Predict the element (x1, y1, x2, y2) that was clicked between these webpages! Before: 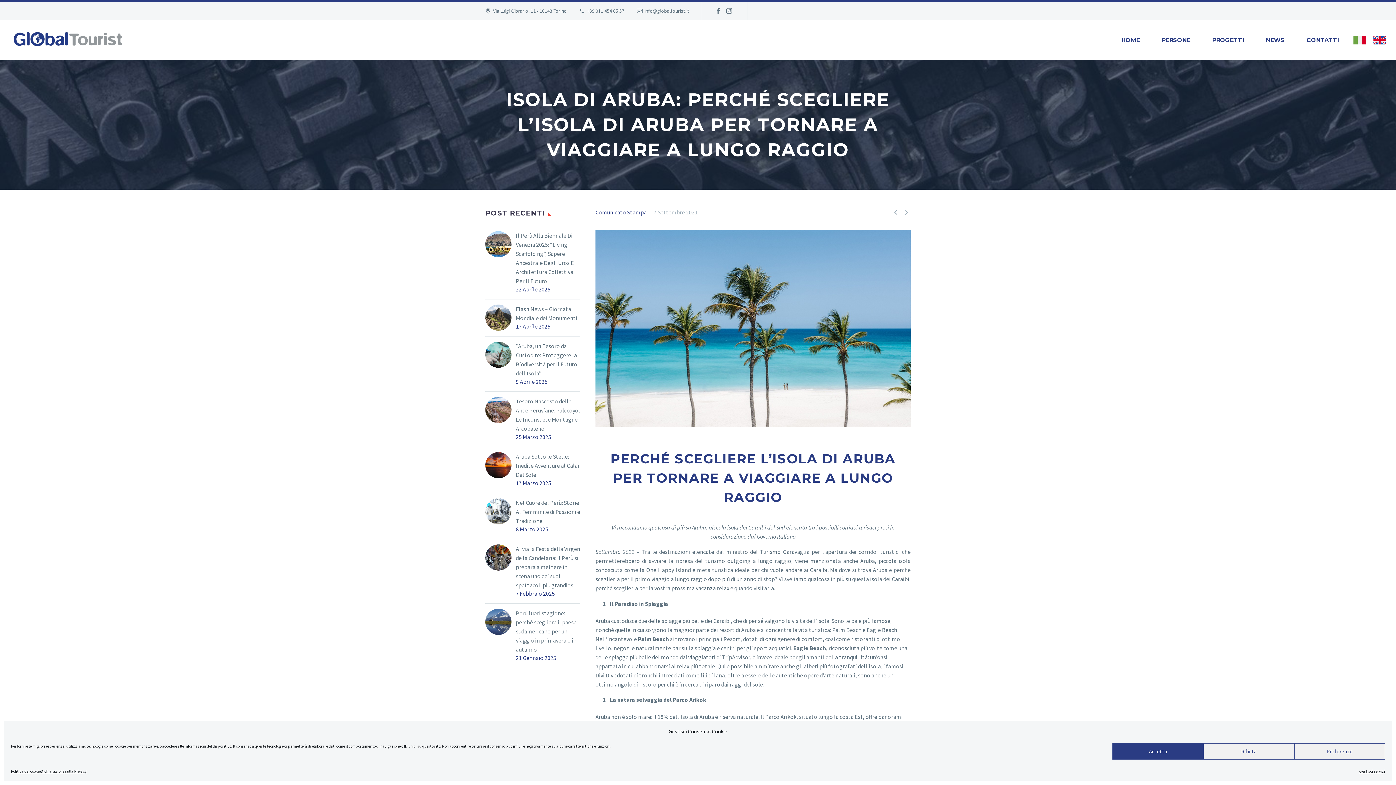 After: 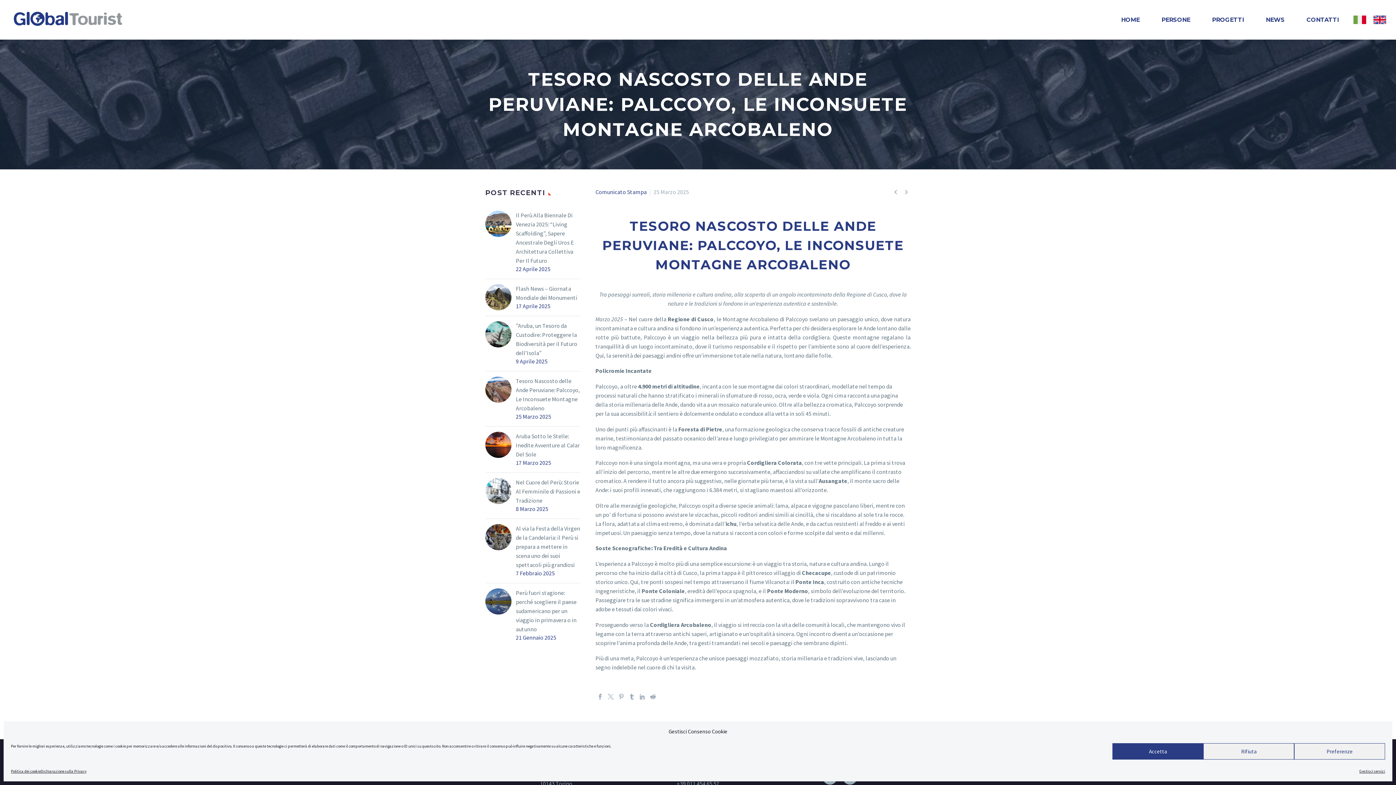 Action: bbox: (485, 405, 511, 413)